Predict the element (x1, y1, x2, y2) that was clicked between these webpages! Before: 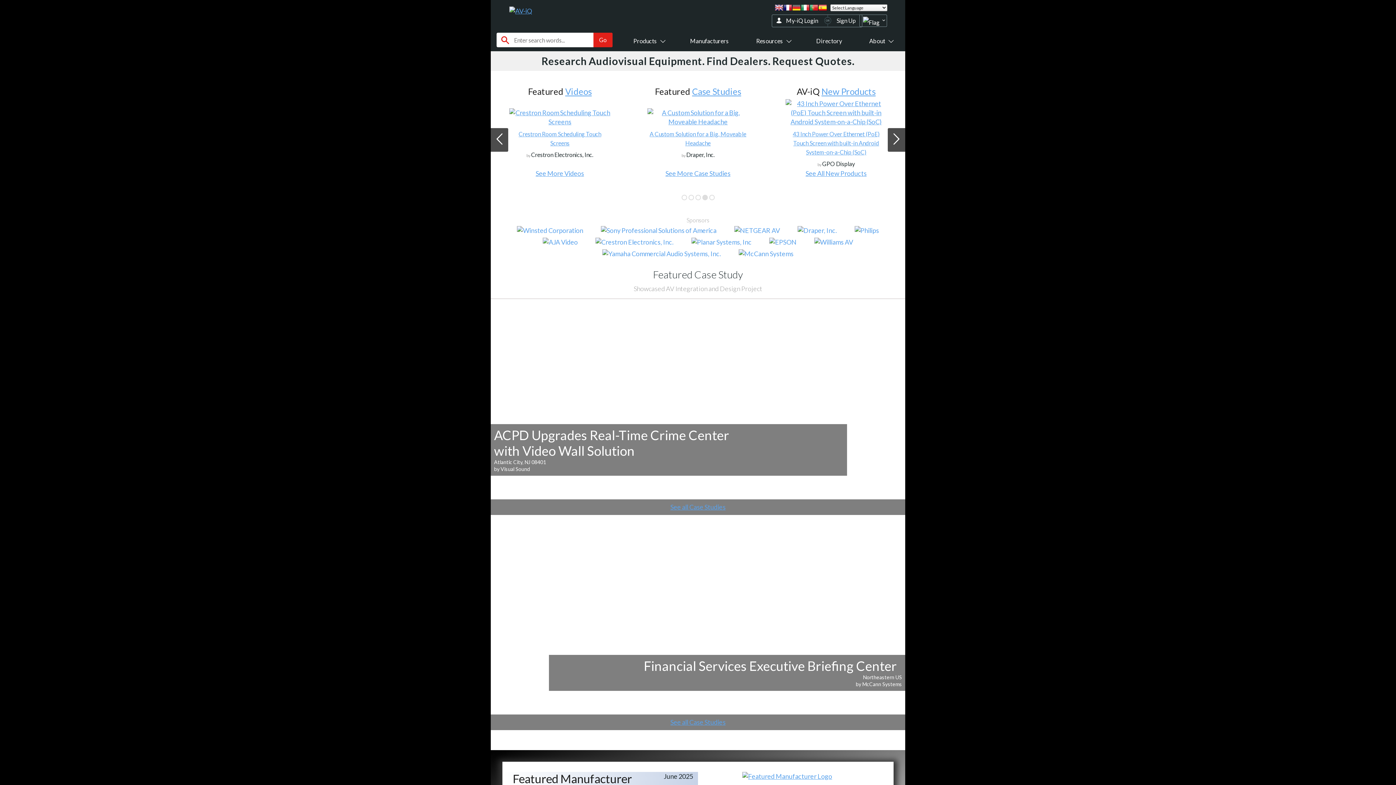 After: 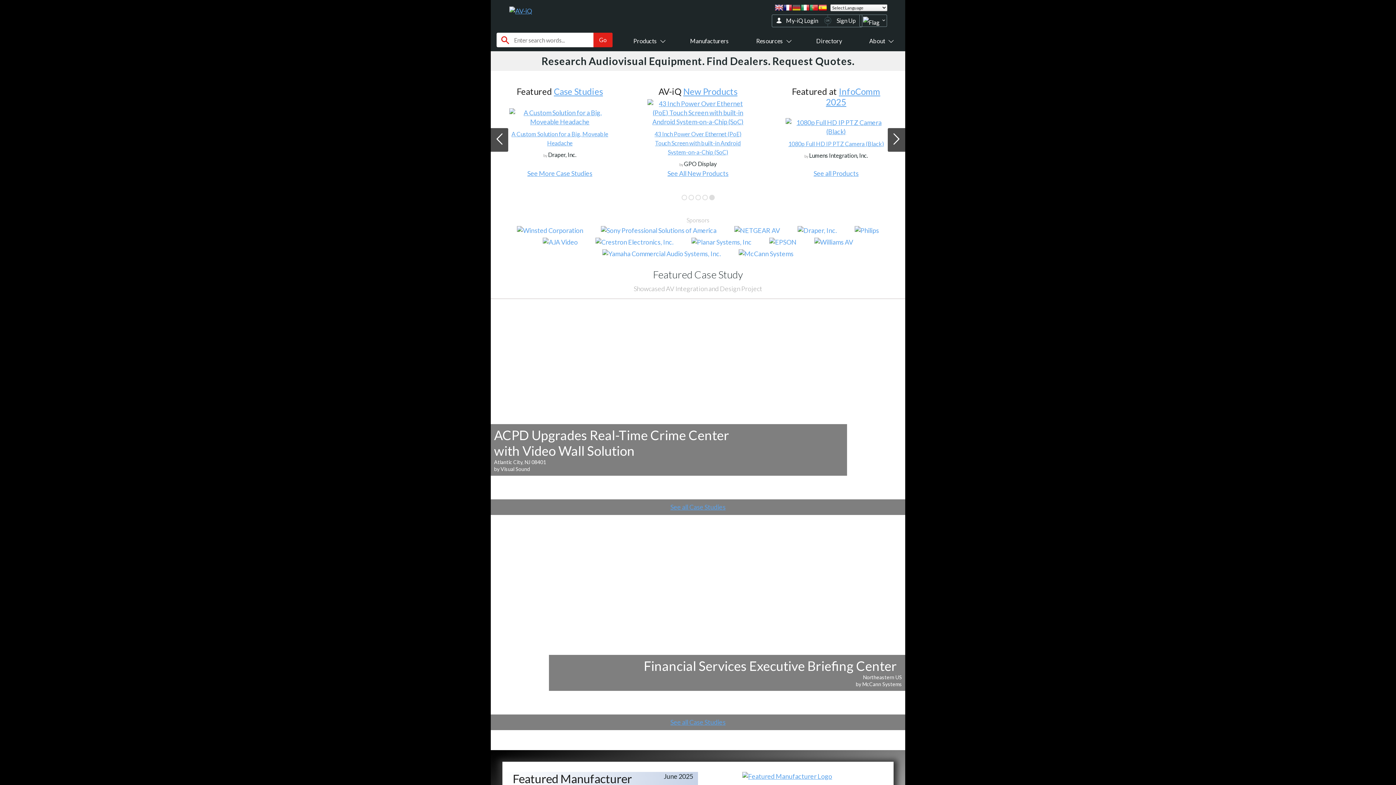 Action: bbox: (792, 3, 801, 12)